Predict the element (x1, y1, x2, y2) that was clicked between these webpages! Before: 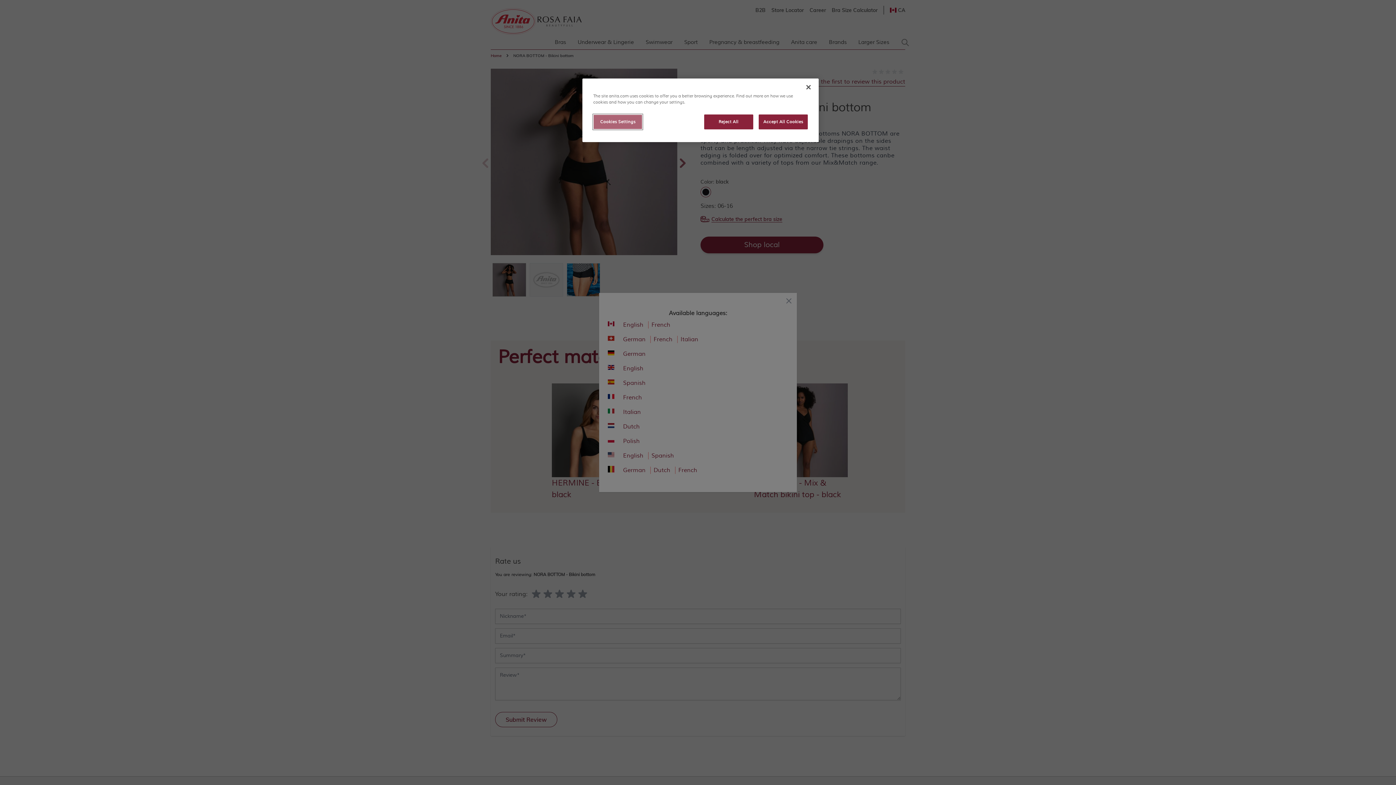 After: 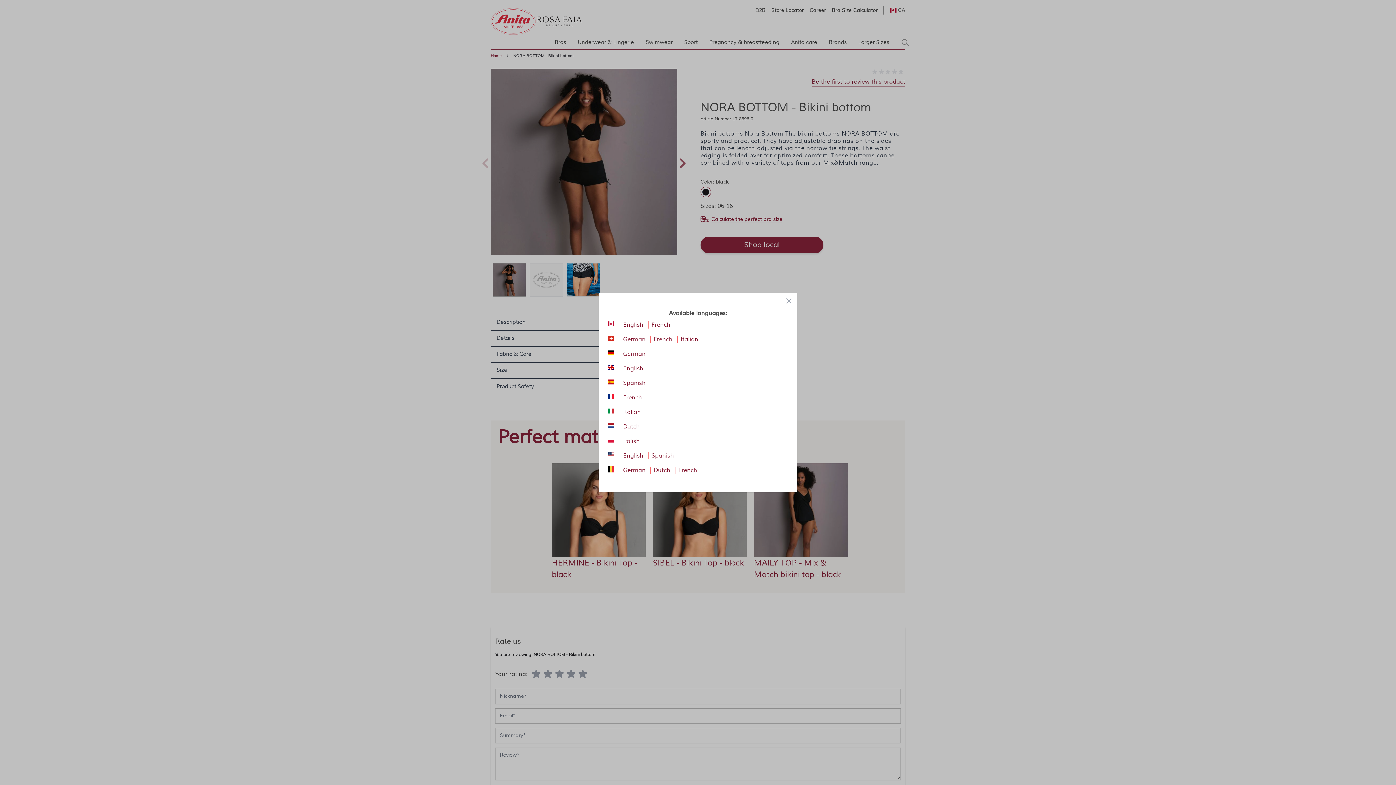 Action: bbox: (758, 114, 808, 129) label: Accept All Cookies